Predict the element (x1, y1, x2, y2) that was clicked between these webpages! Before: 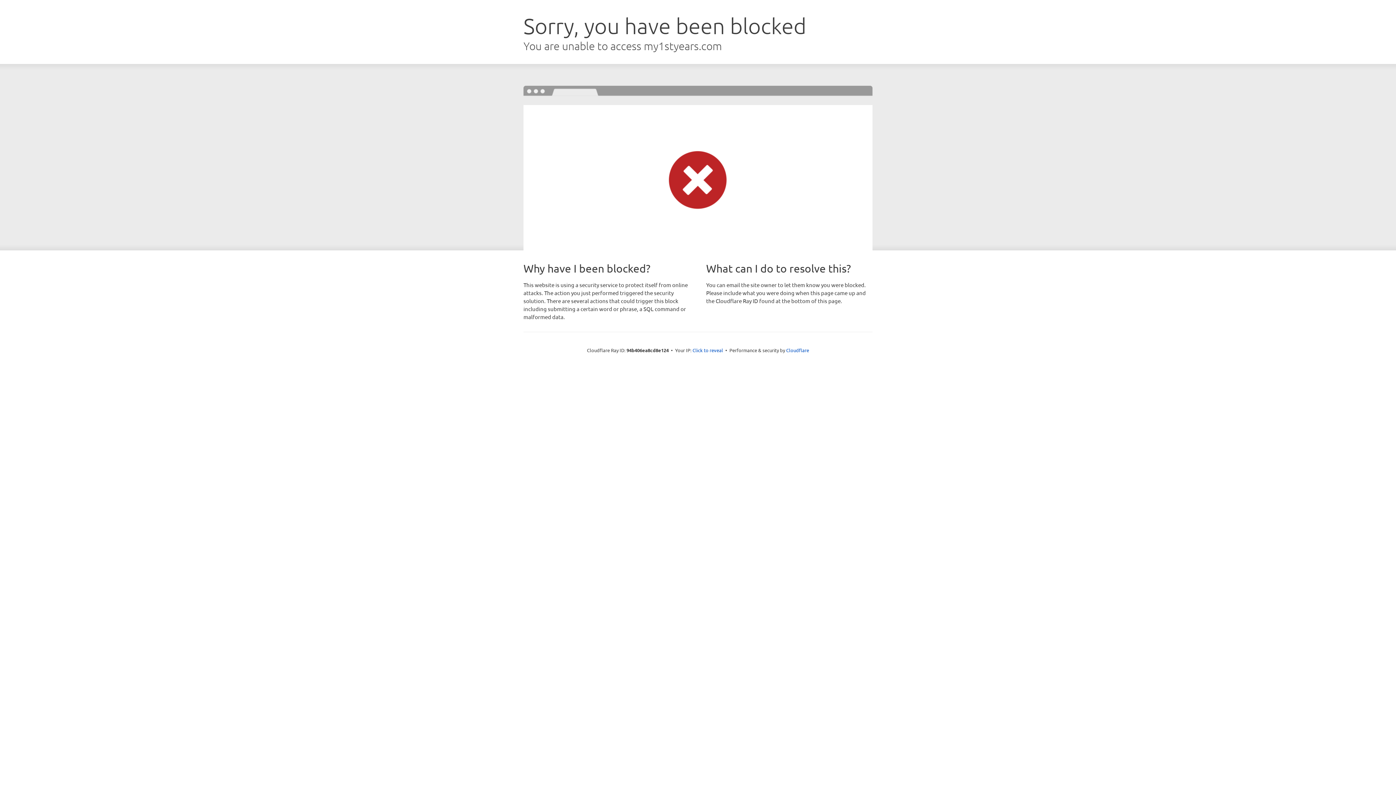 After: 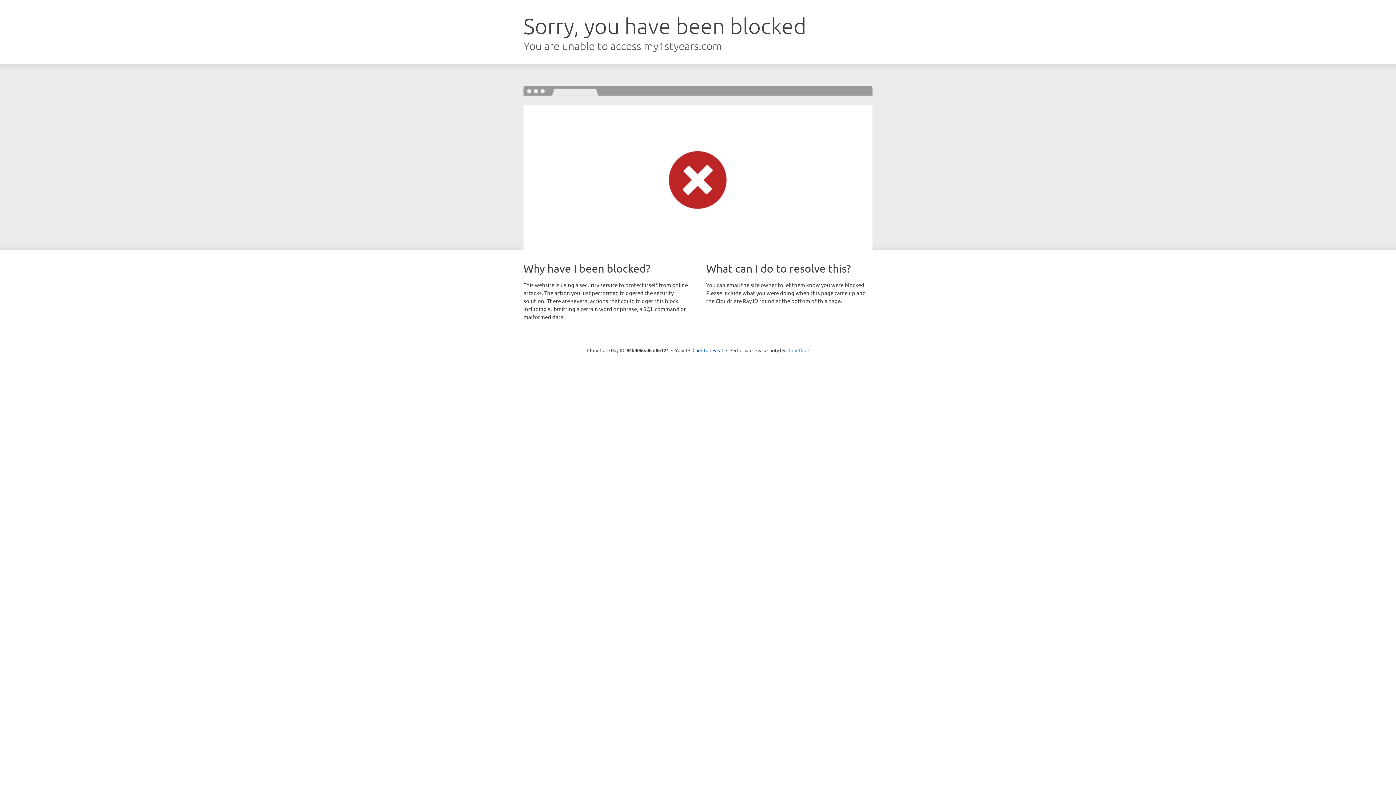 Action: label: Cloudflare bbox: (786, 347, 809, 353)